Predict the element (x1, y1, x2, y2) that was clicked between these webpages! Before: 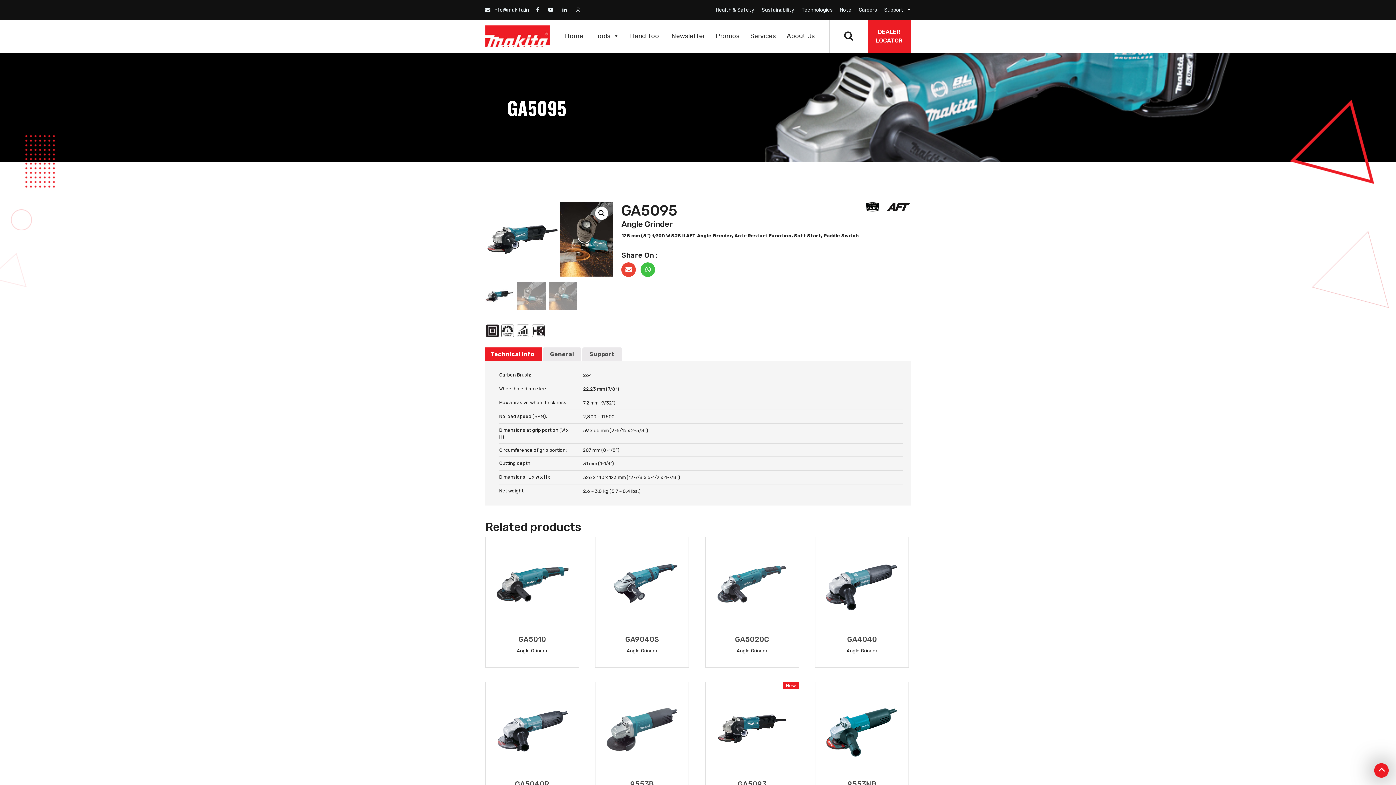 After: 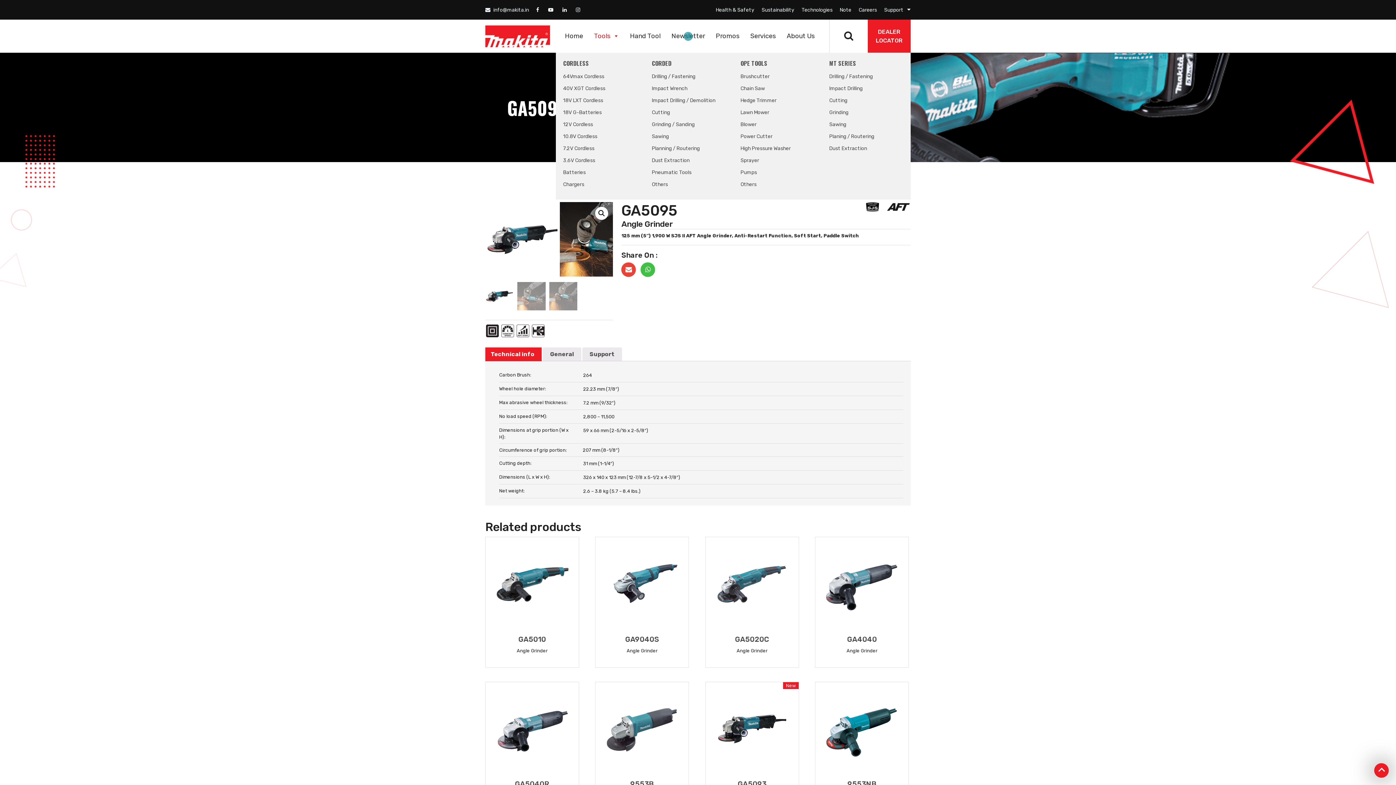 Action: bbox: (588, 19, 624, 52) label: Tools